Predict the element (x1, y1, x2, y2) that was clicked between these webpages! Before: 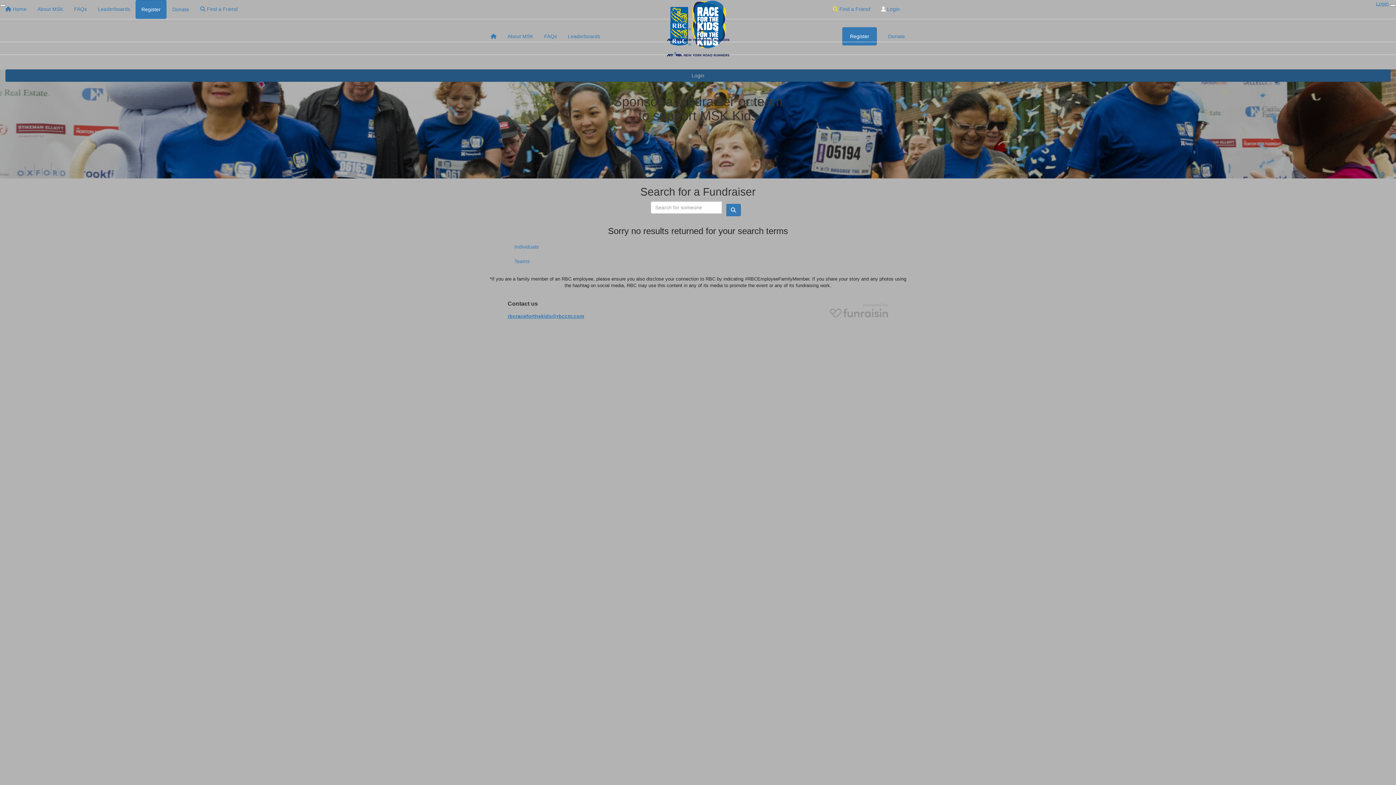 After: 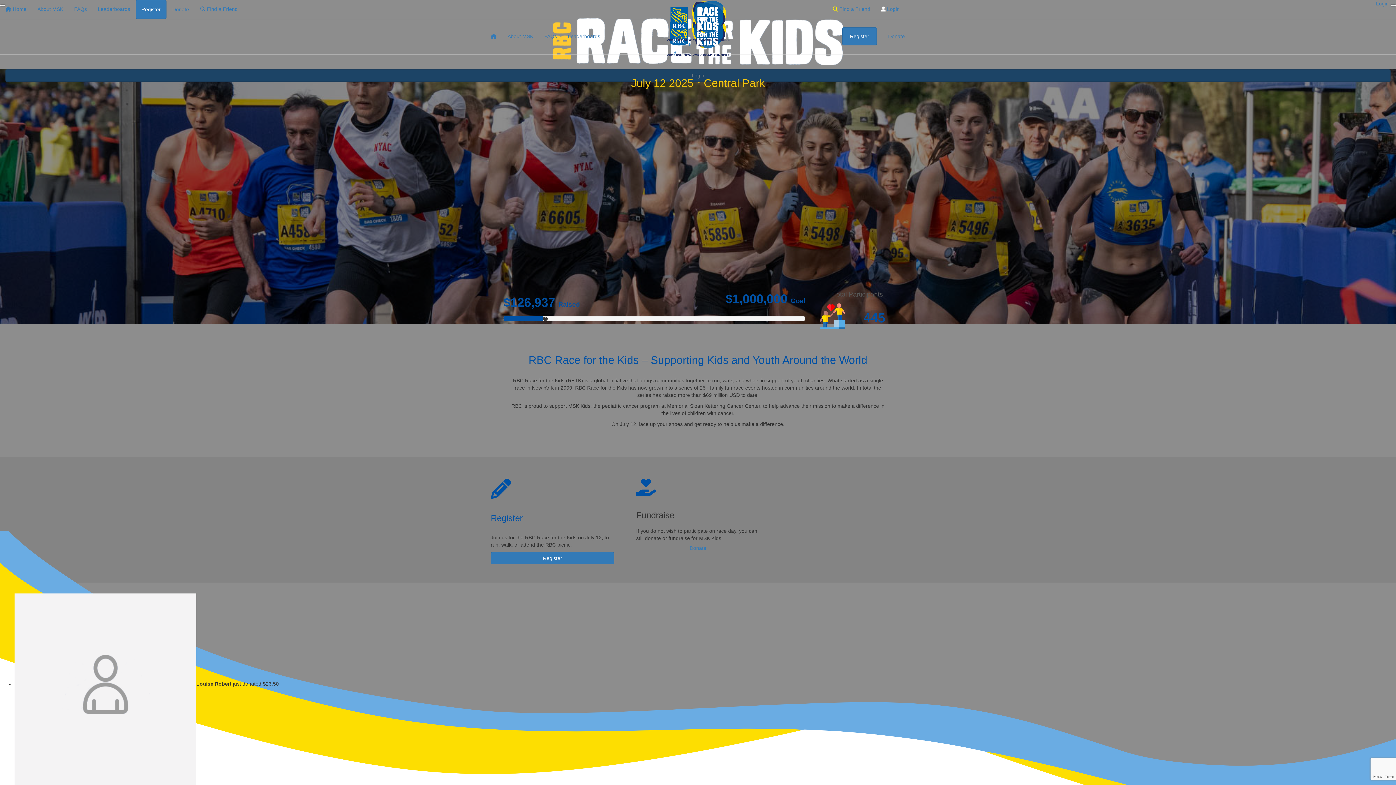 Action: bbox: (666, 17, 730, 23)